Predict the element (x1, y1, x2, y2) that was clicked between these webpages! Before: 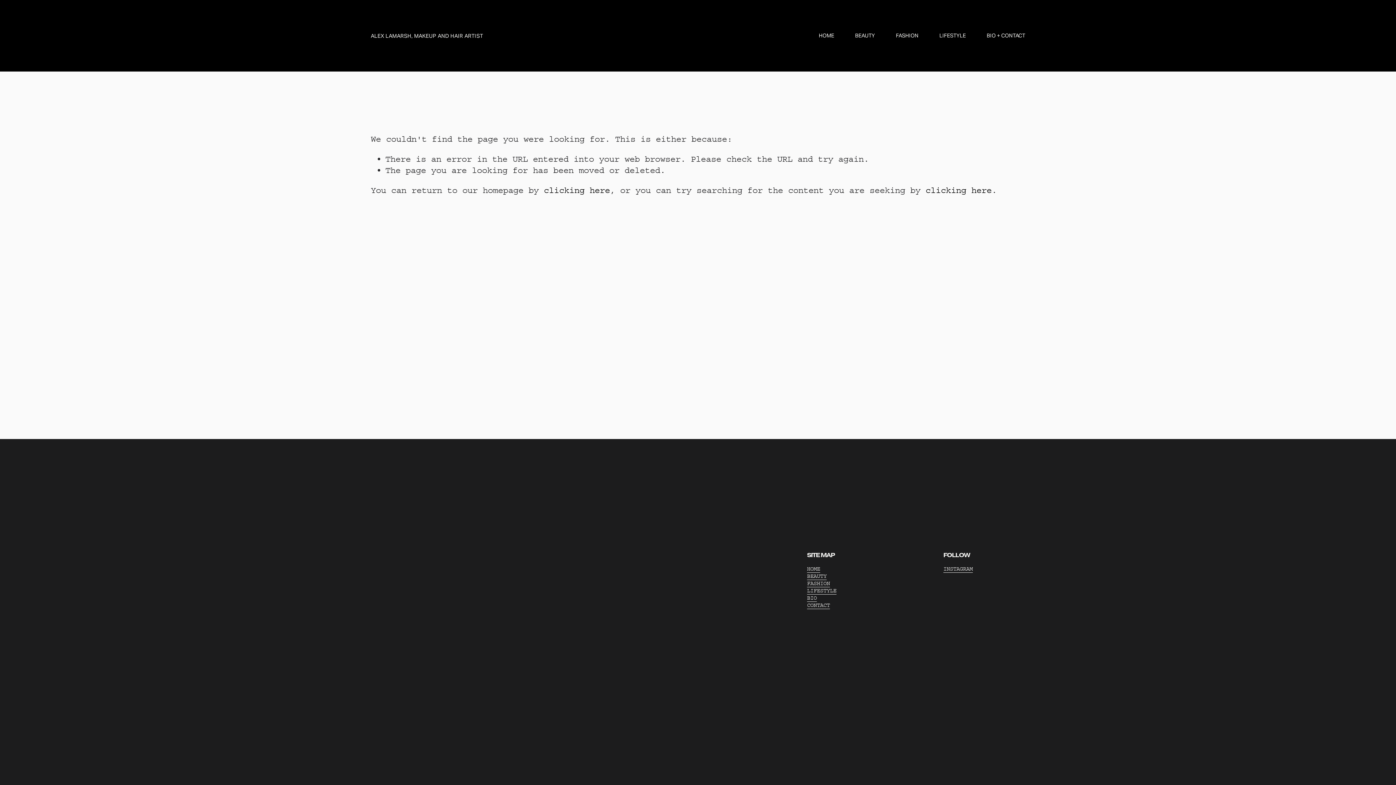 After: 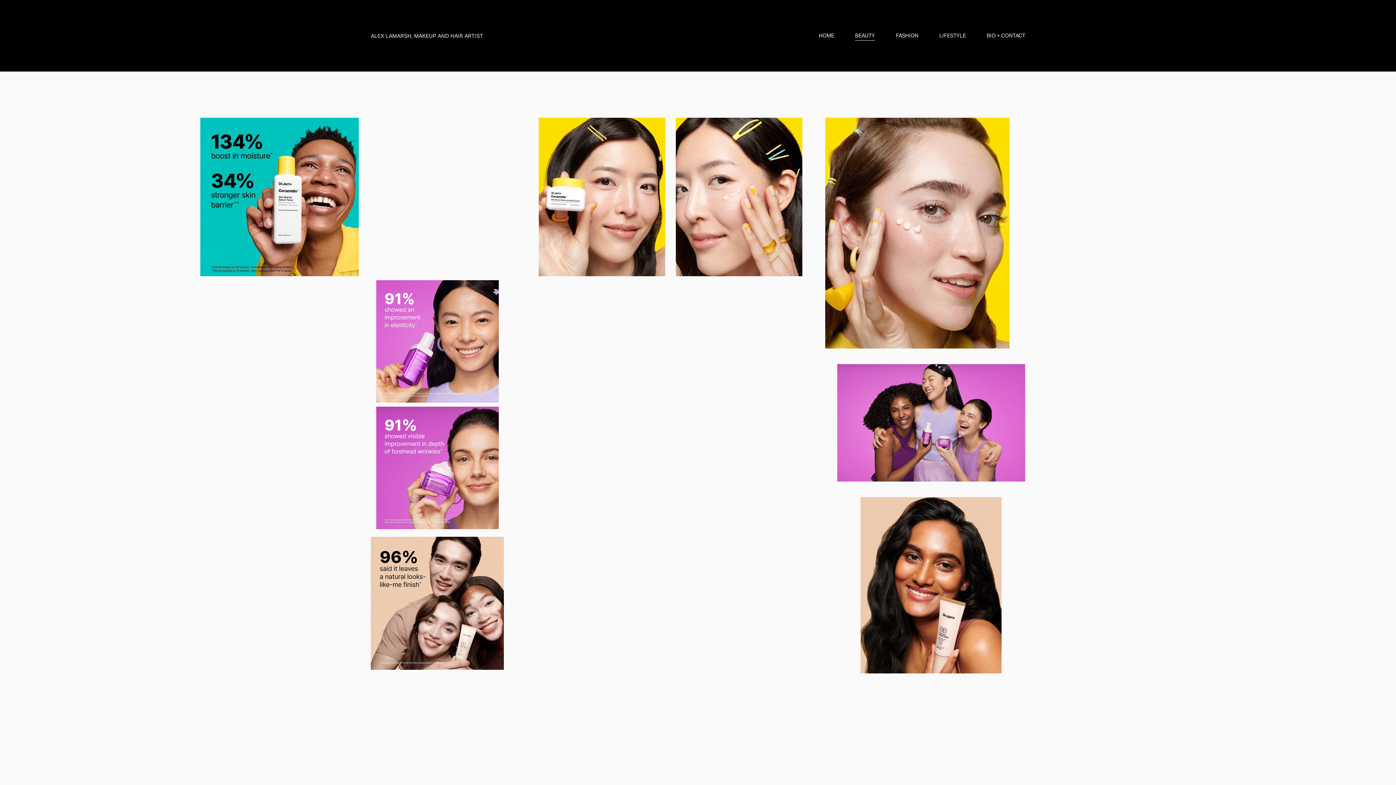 Action: label: BEAUTY bbox: (855, 30, 875, 41)